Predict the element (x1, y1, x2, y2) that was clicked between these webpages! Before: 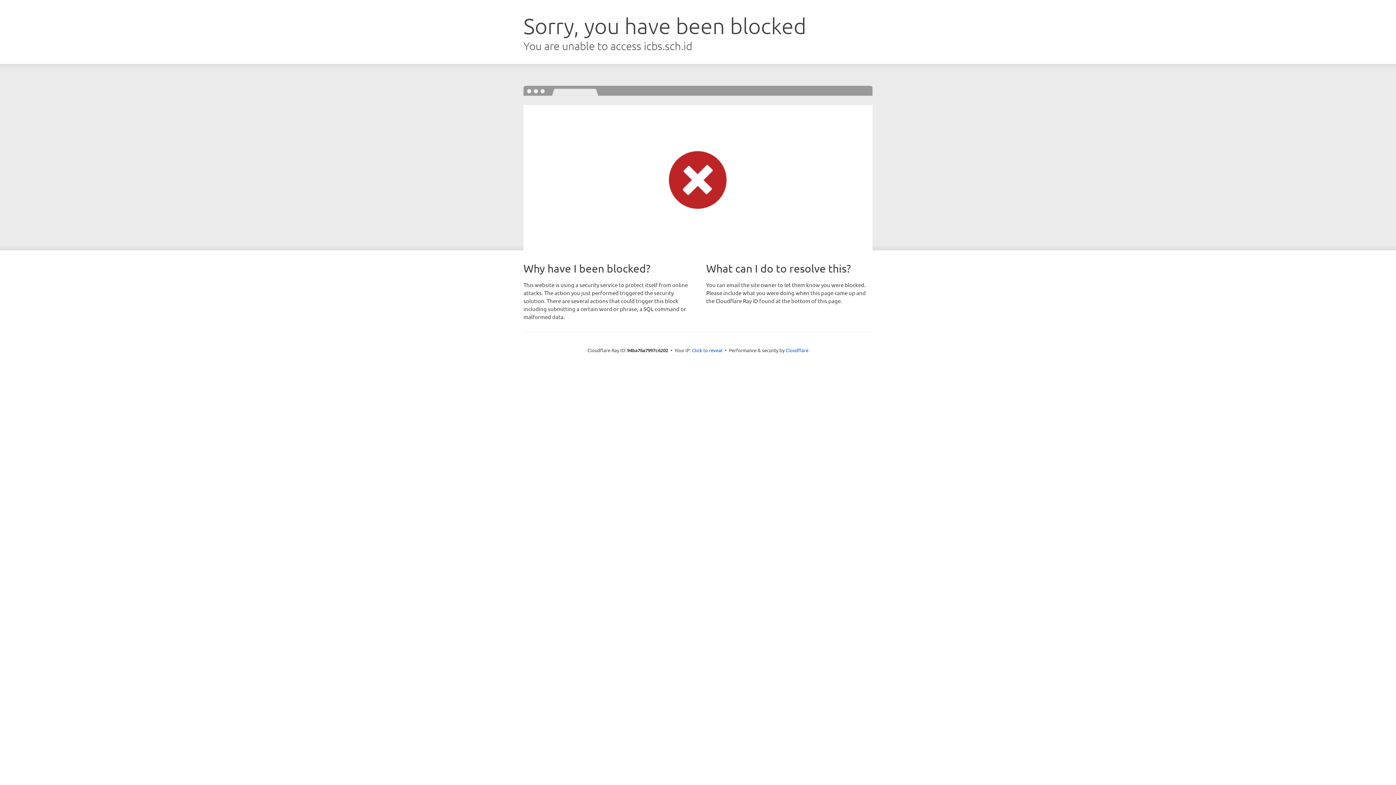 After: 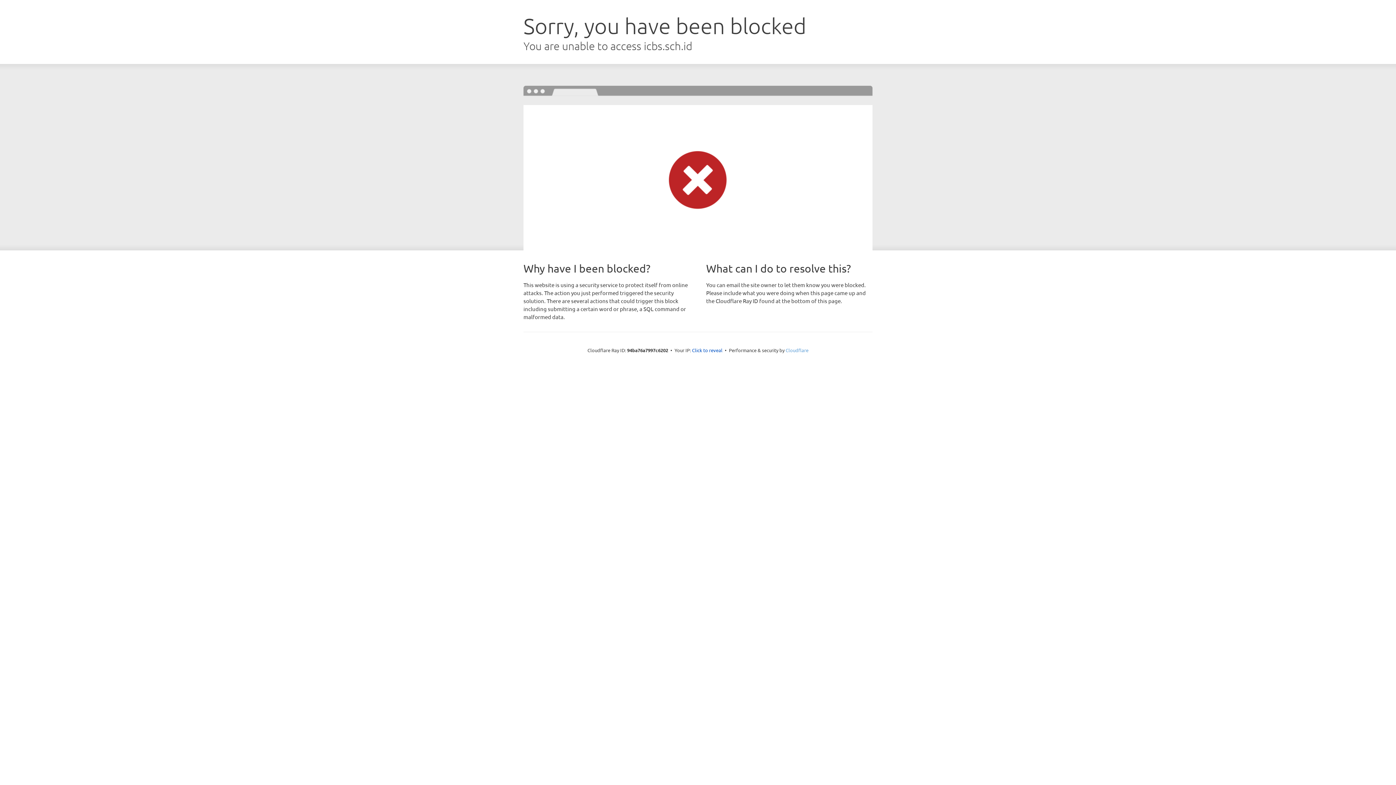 Action: bbox: (785, 347, 808, 353) label: Cloudflare